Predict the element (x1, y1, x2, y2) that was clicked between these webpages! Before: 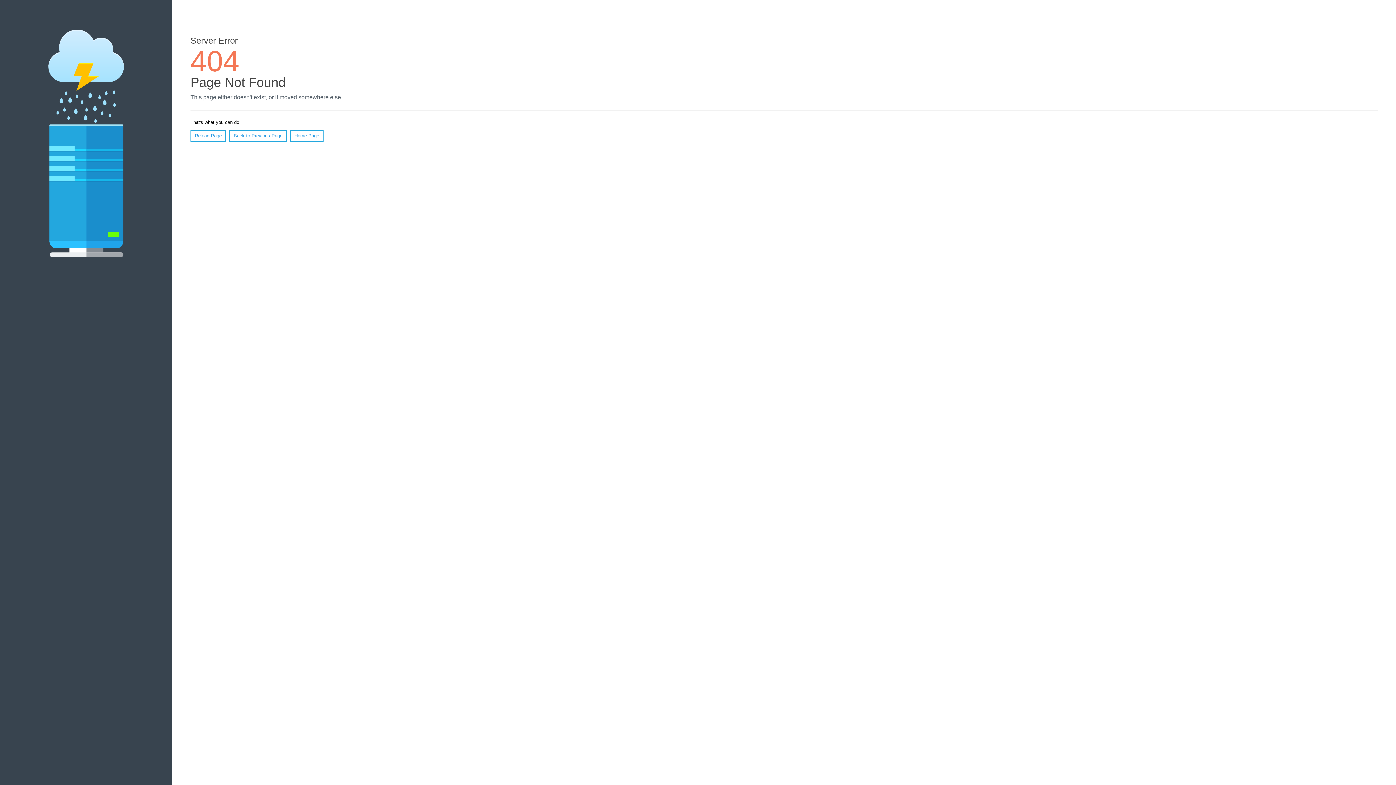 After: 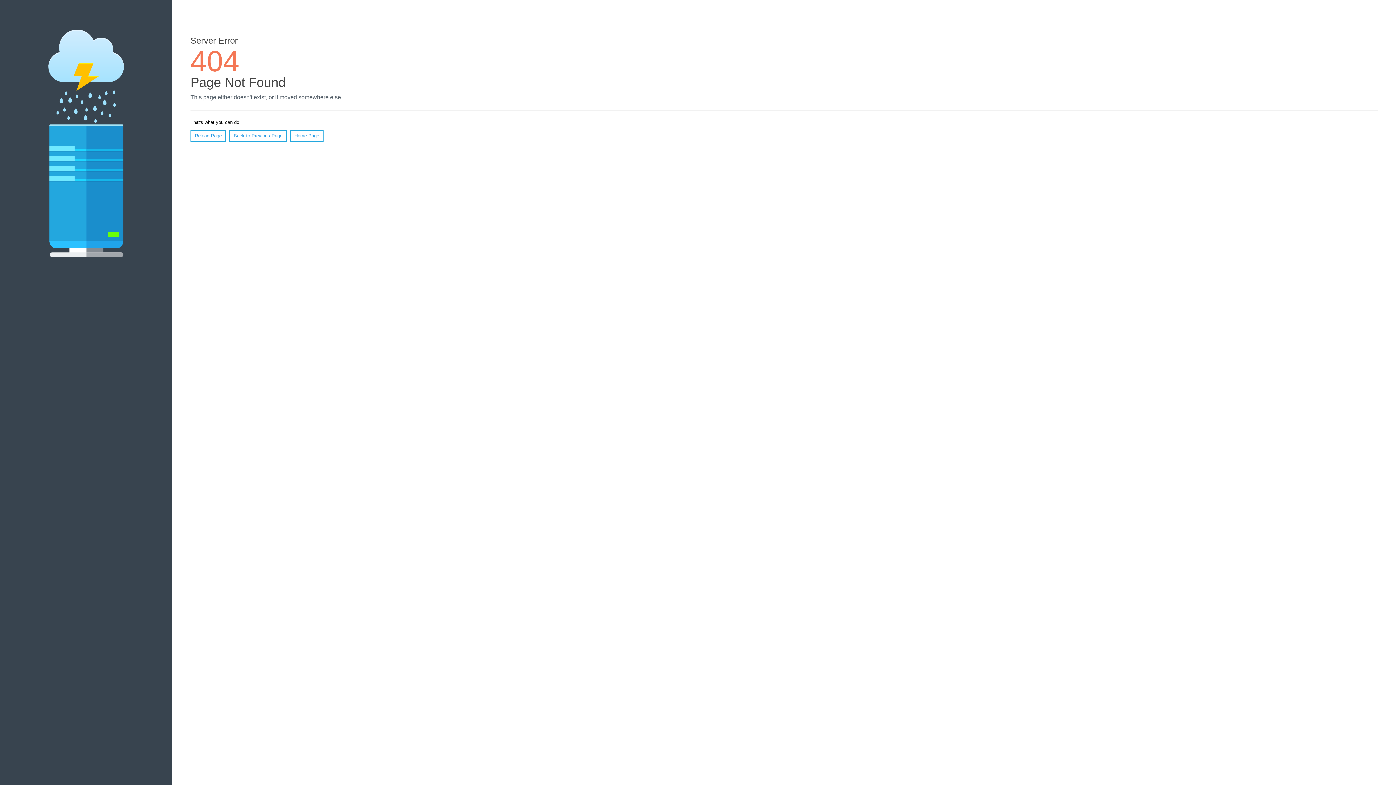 Action: label: Reload Page bbox: (190, 130, 226, 141)